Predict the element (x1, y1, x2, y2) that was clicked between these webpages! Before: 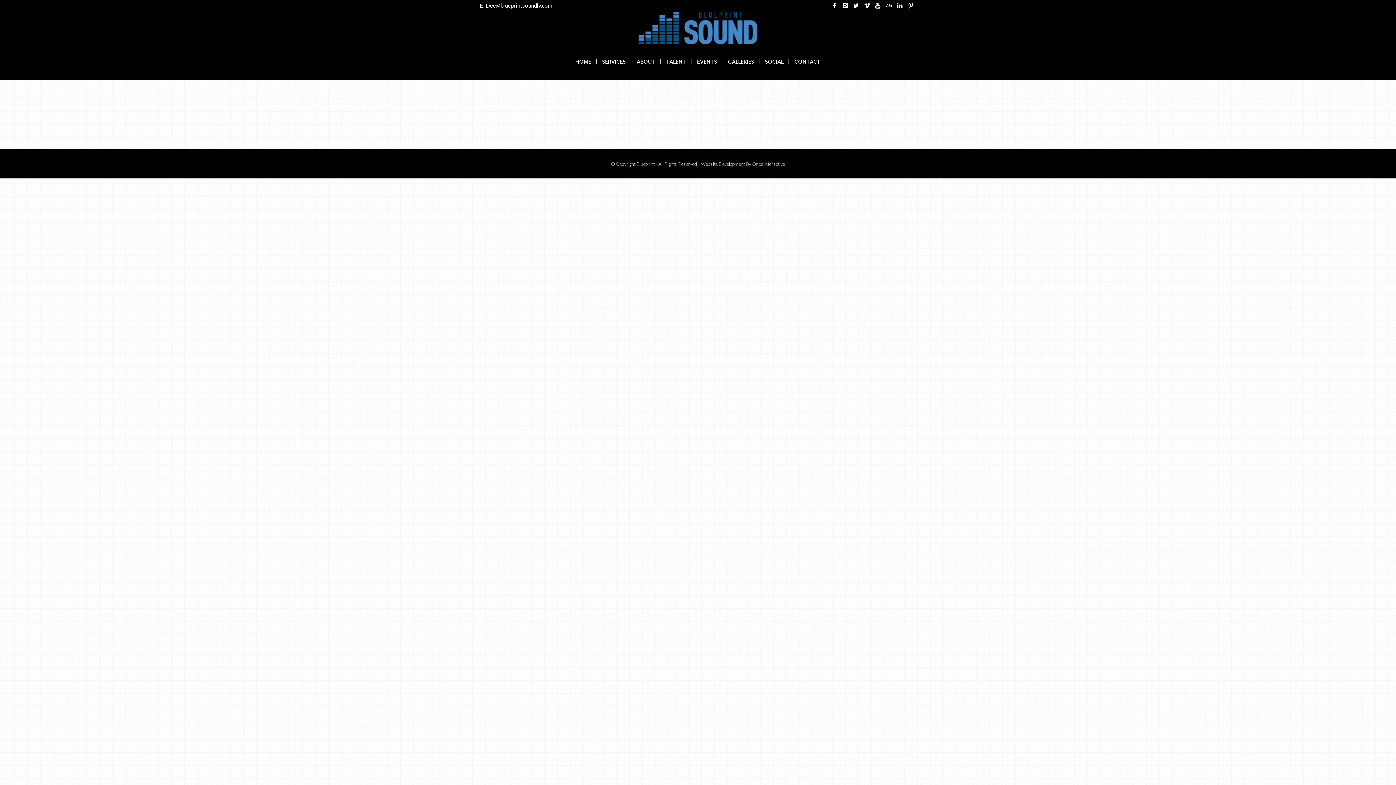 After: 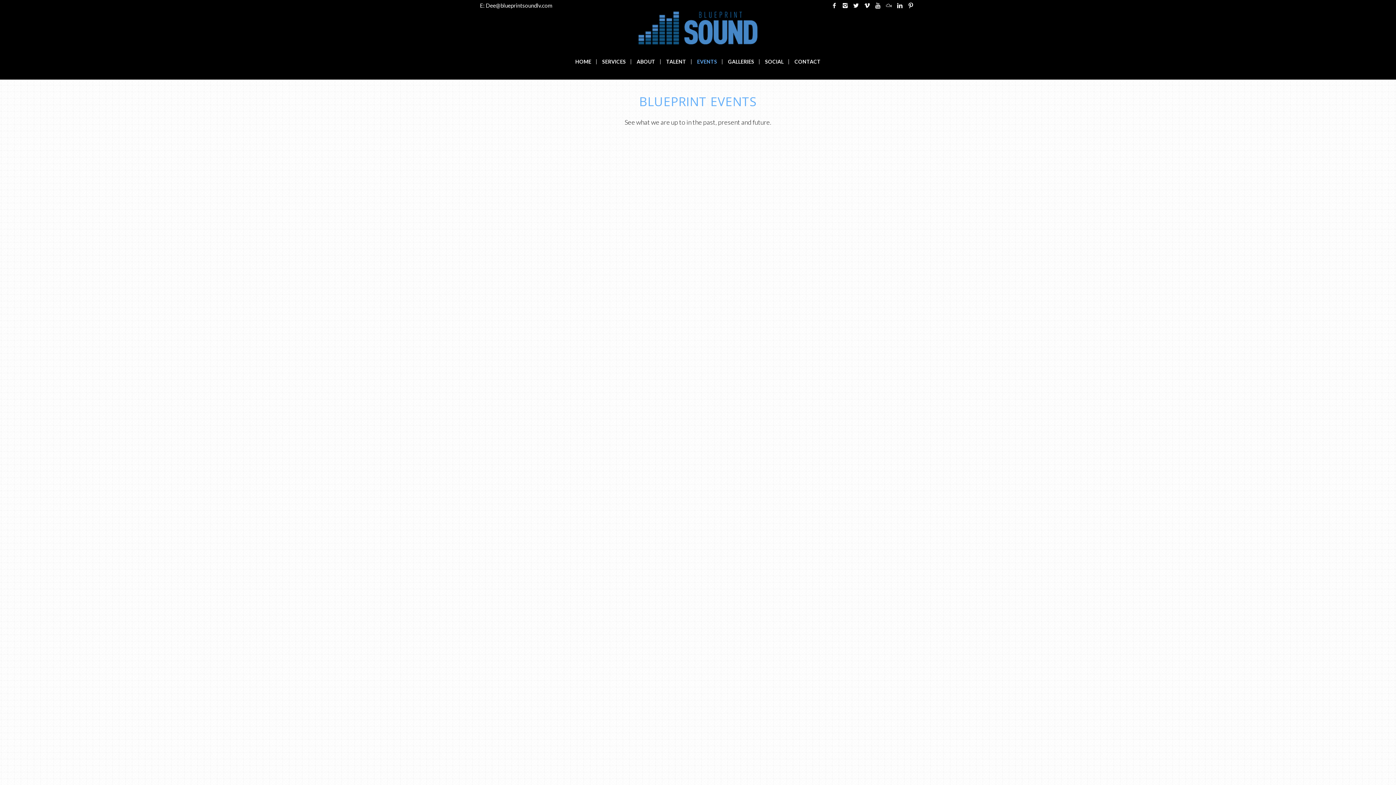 Action: label: EVENTS bbox: (692, 59, 722, 64)